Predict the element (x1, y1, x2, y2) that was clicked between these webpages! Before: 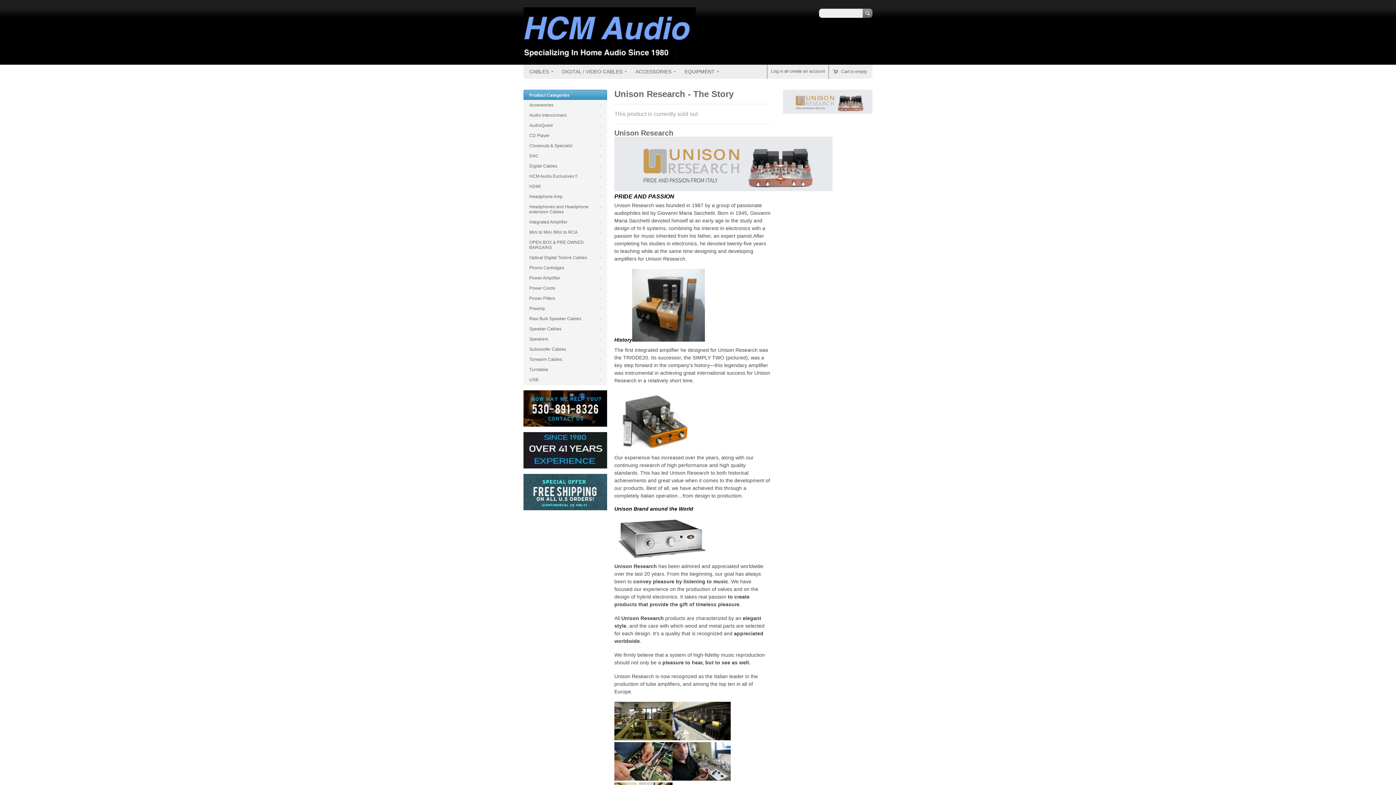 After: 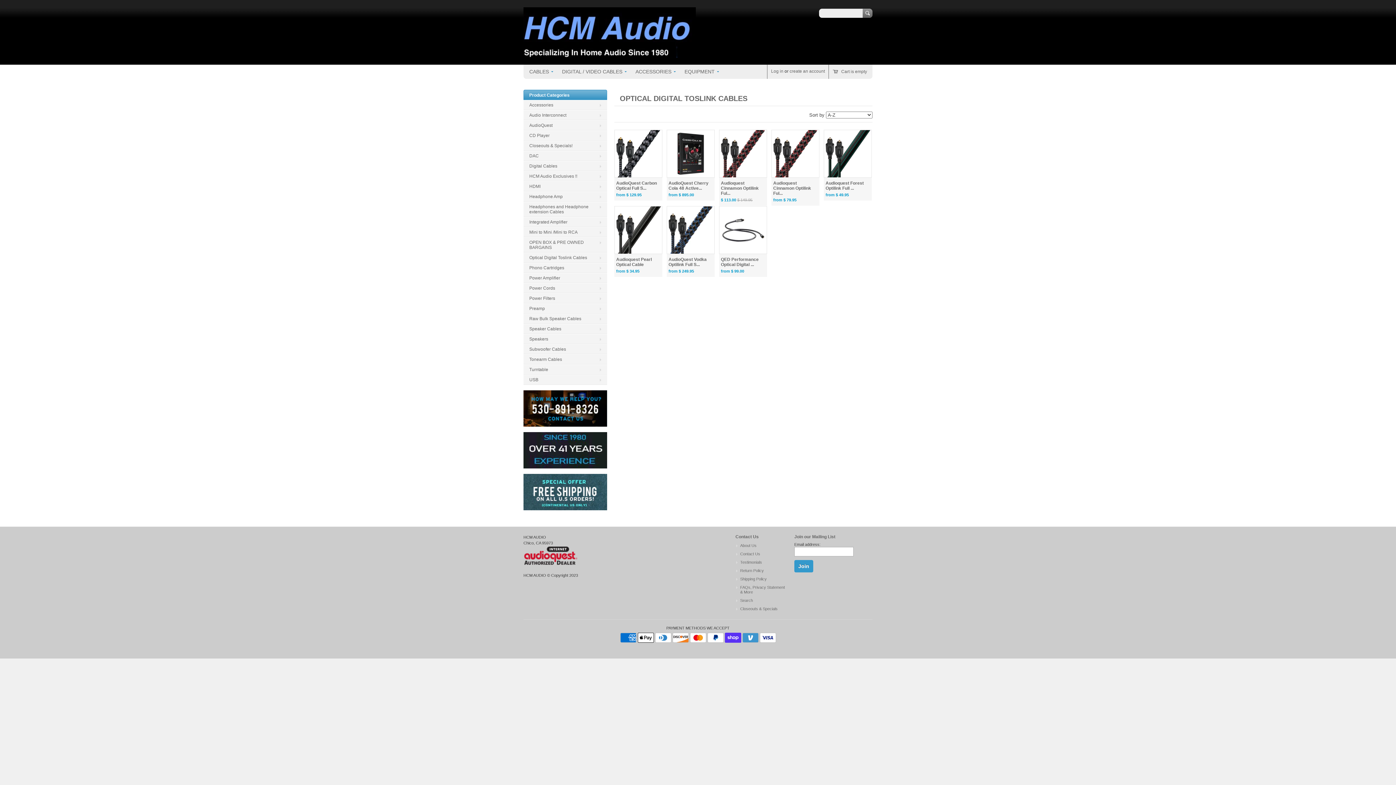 Action: label: Optical Digital Toslink Cables bbox: (523, 252, 607, 262)